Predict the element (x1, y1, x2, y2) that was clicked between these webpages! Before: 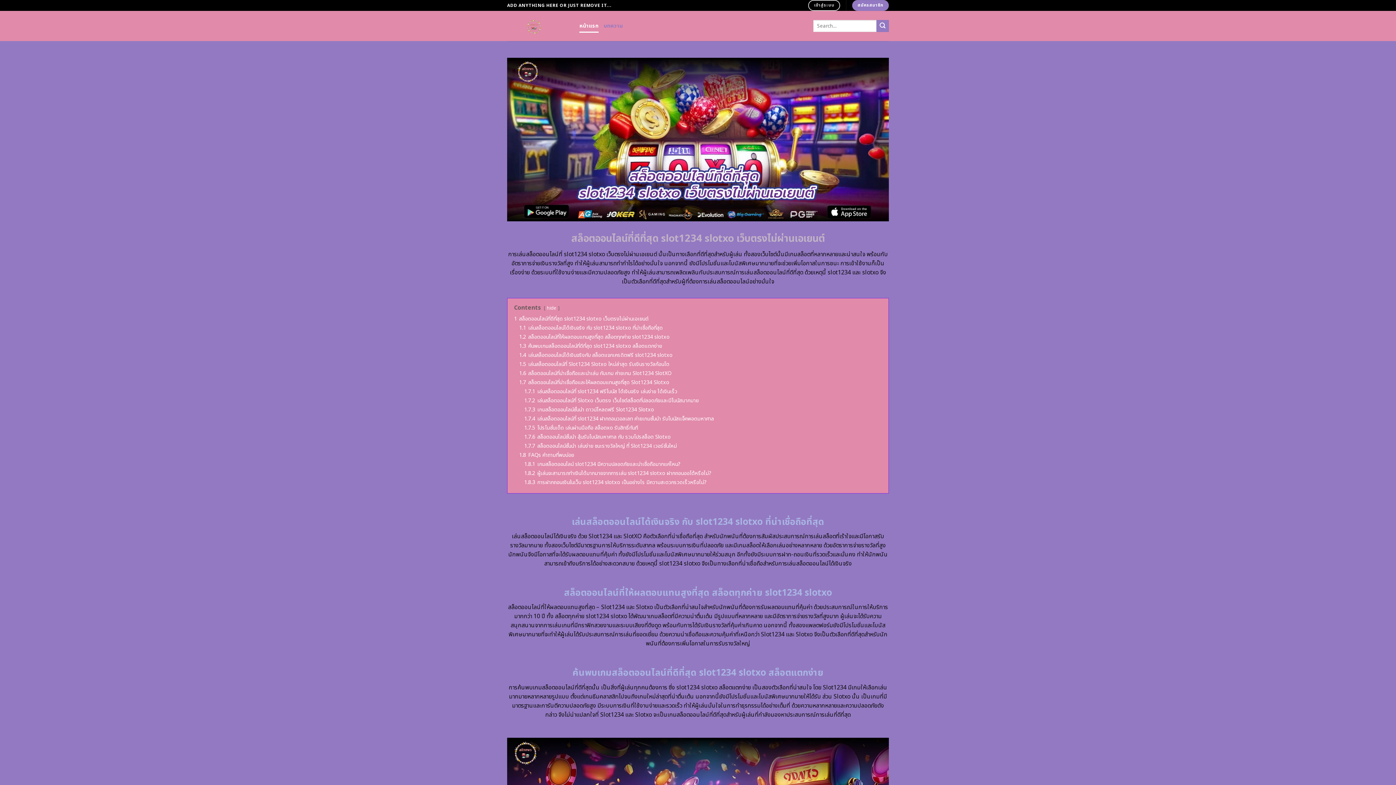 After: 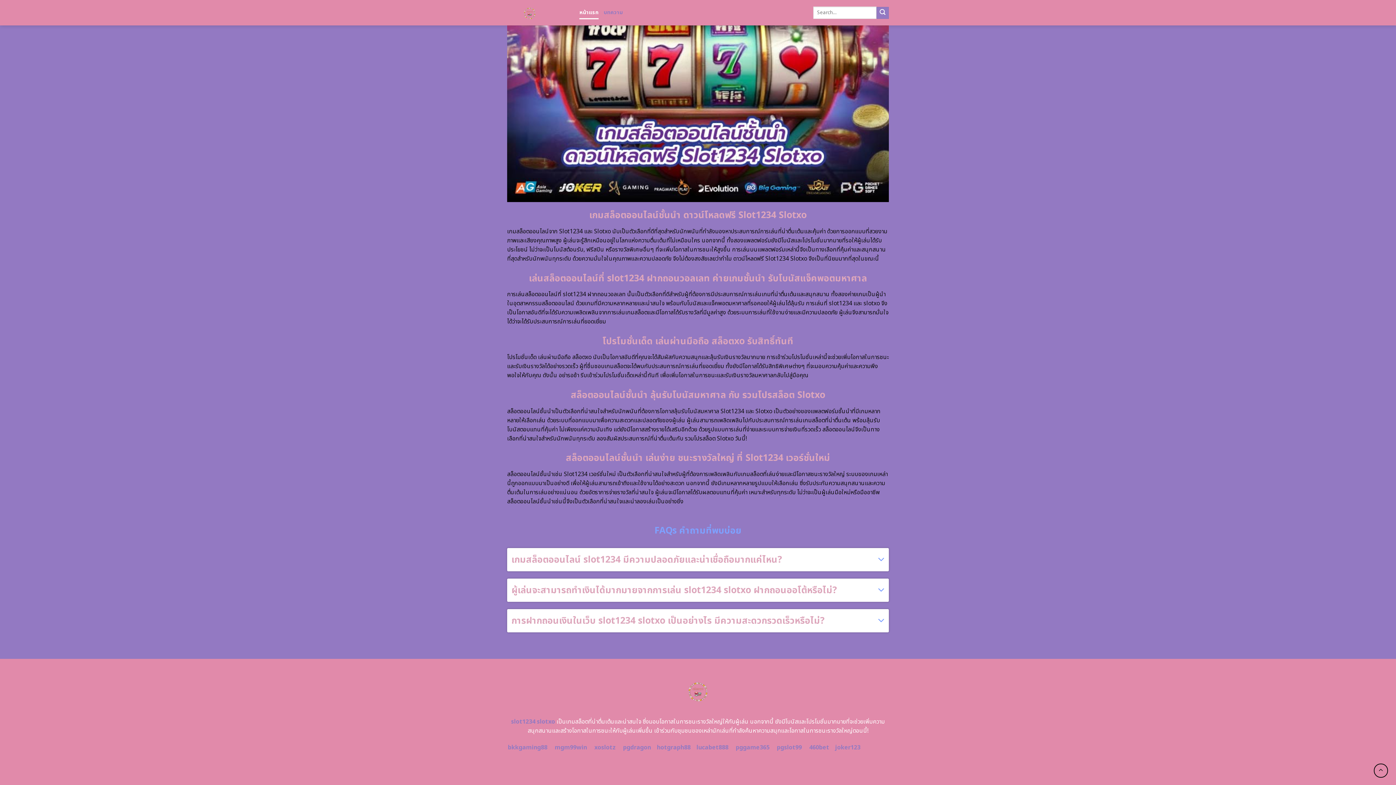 Action: bbox: (519, 451, 574, 459) label: 1.8 FAQs คำถามที่พบบ่อย